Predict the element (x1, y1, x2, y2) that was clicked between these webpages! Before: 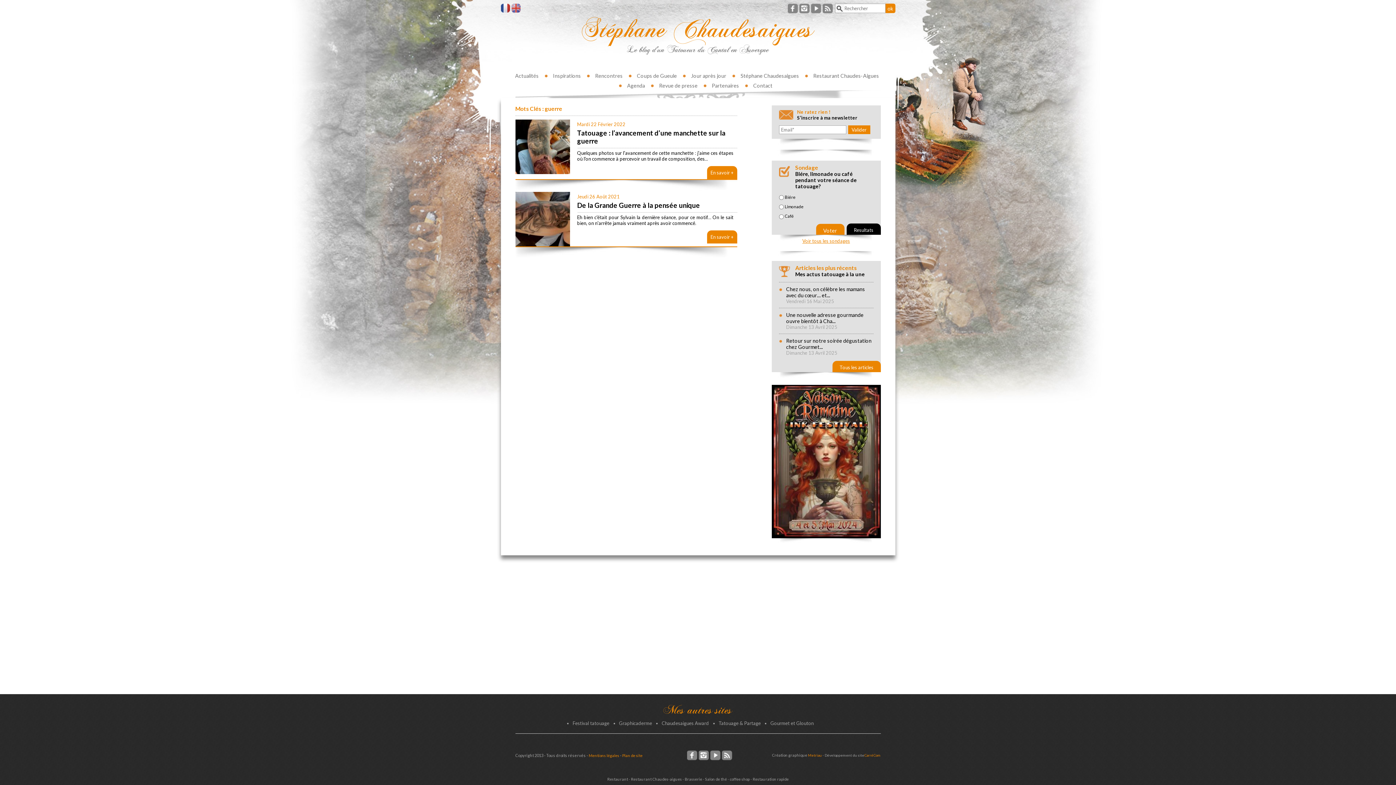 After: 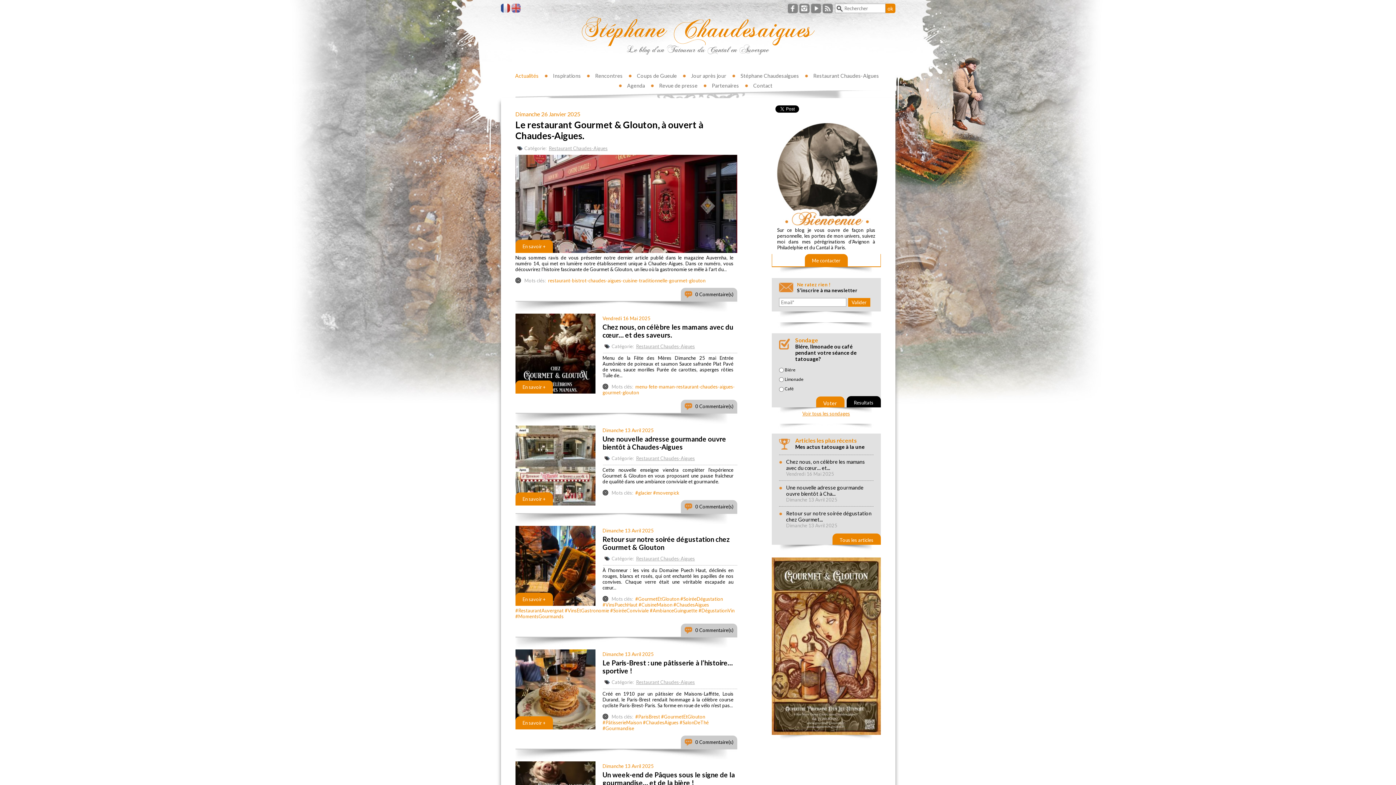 Action: label: Actualités bbox: (512, 70, 541, 80)